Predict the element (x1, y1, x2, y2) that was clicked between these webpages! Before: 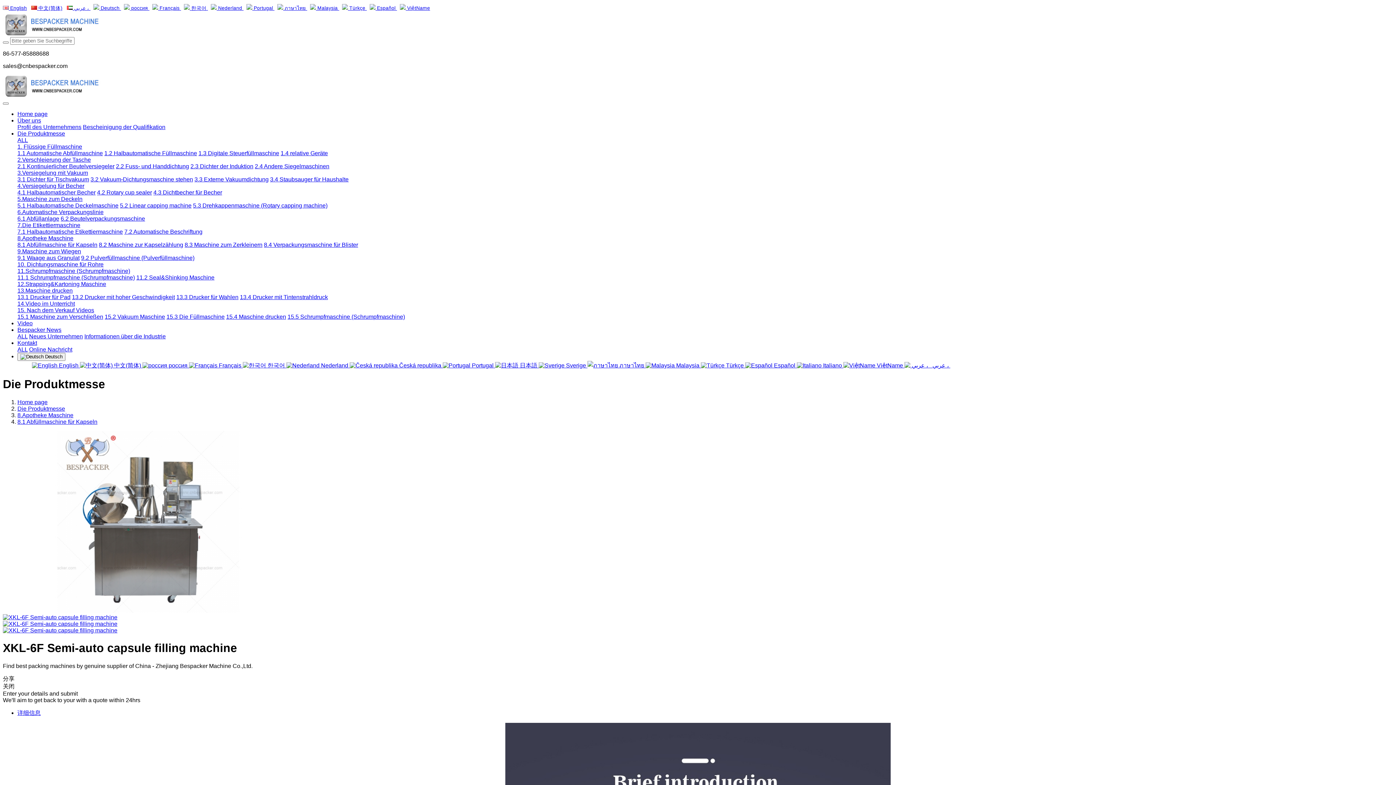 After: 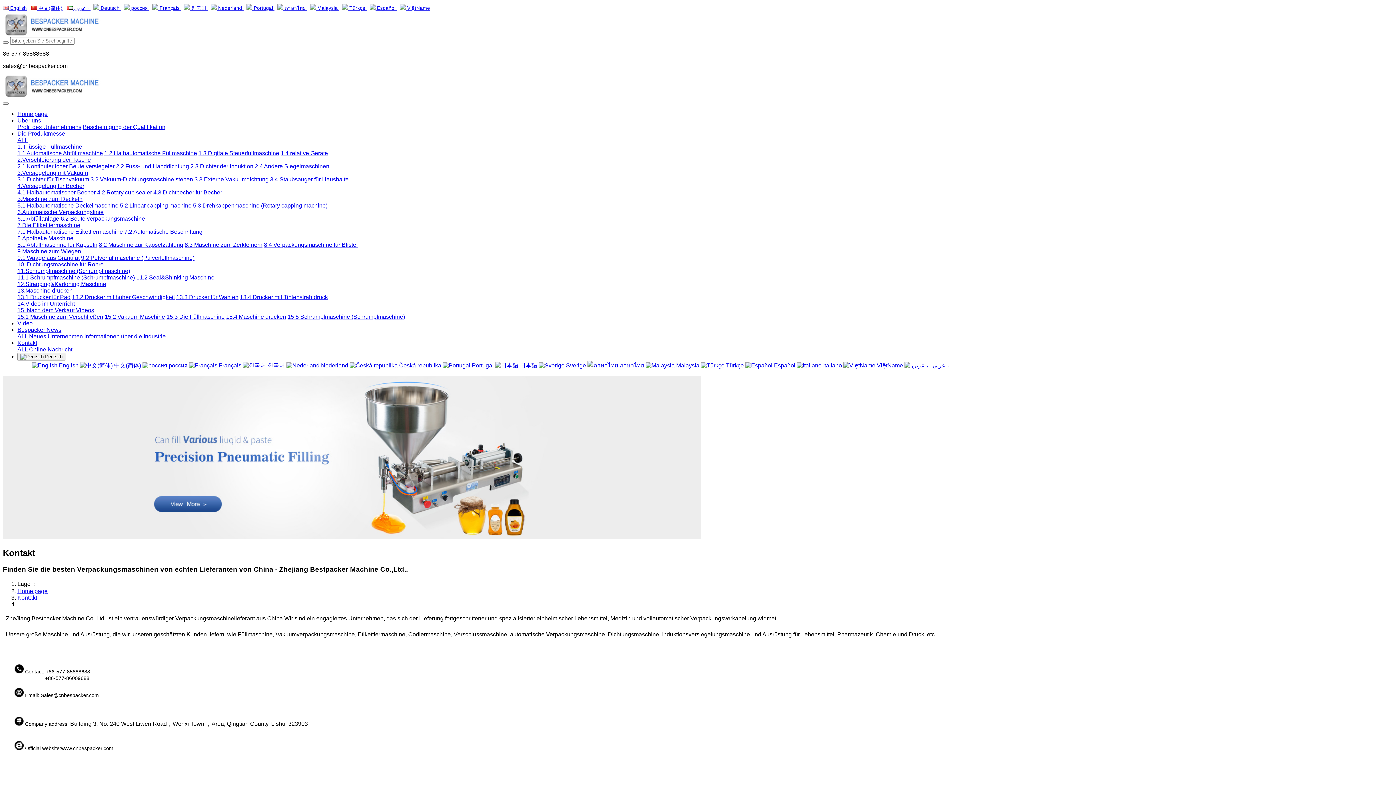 Action: label: ALL bbox: (17, 346, 27, 352)